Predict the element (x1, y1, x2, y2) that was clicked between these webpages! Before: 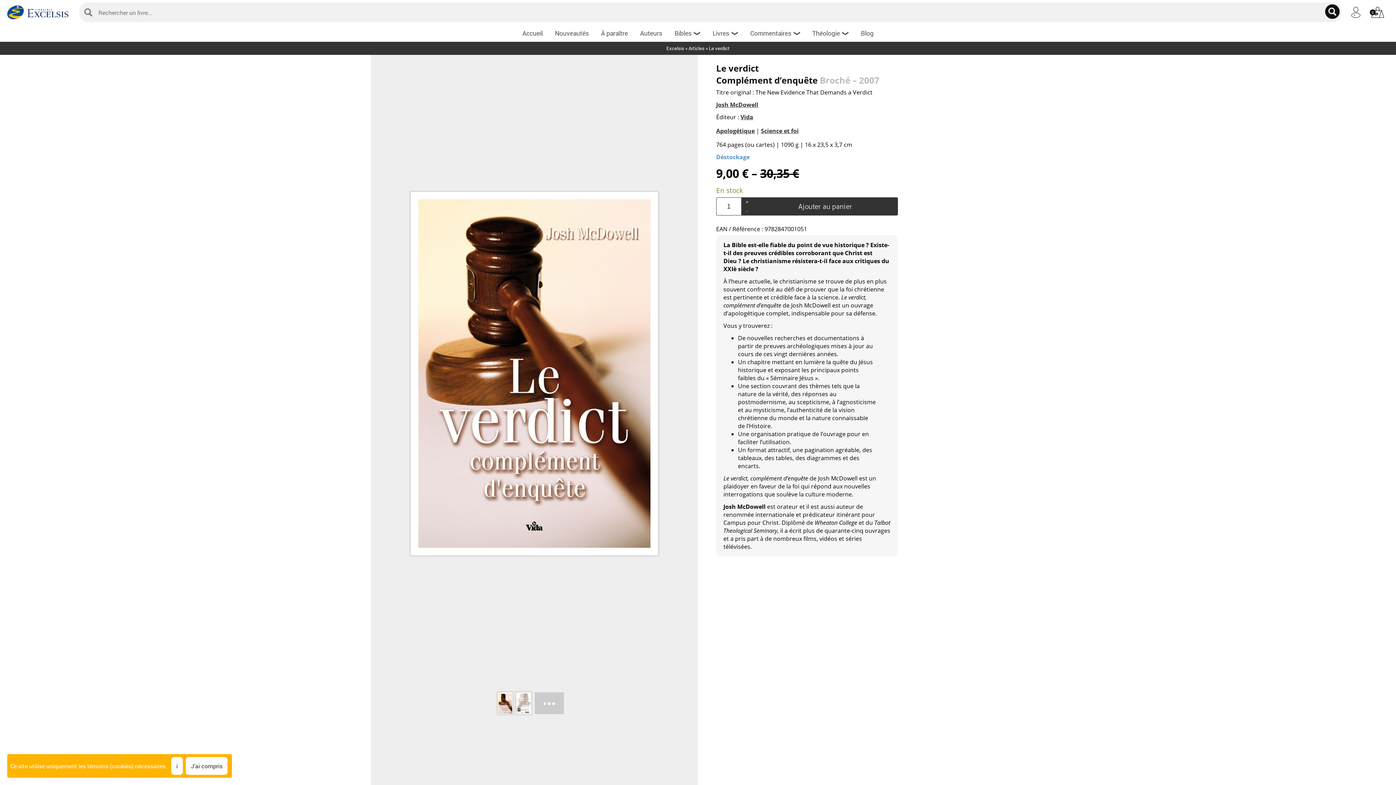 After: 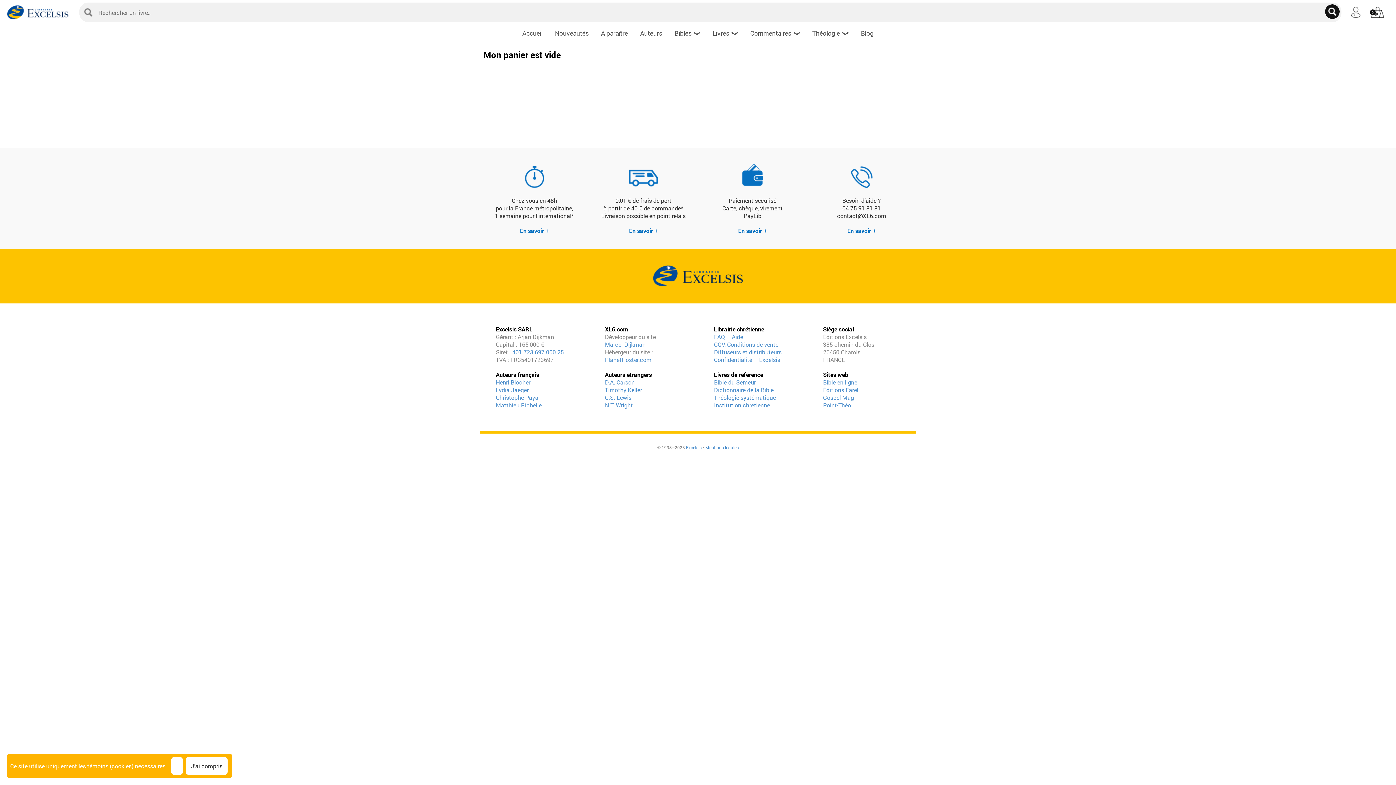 Action: bbox: (1367, 1, 1389, 23) label: 0